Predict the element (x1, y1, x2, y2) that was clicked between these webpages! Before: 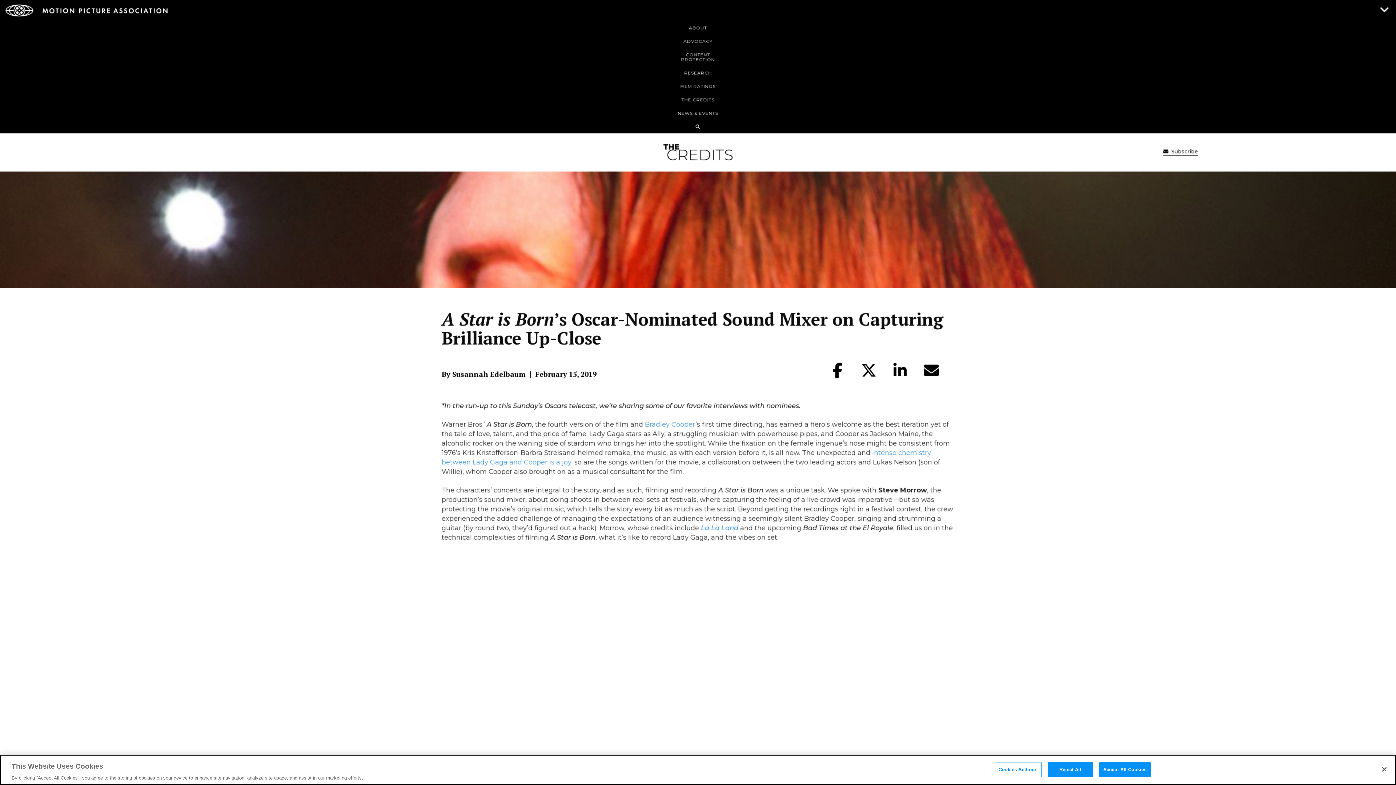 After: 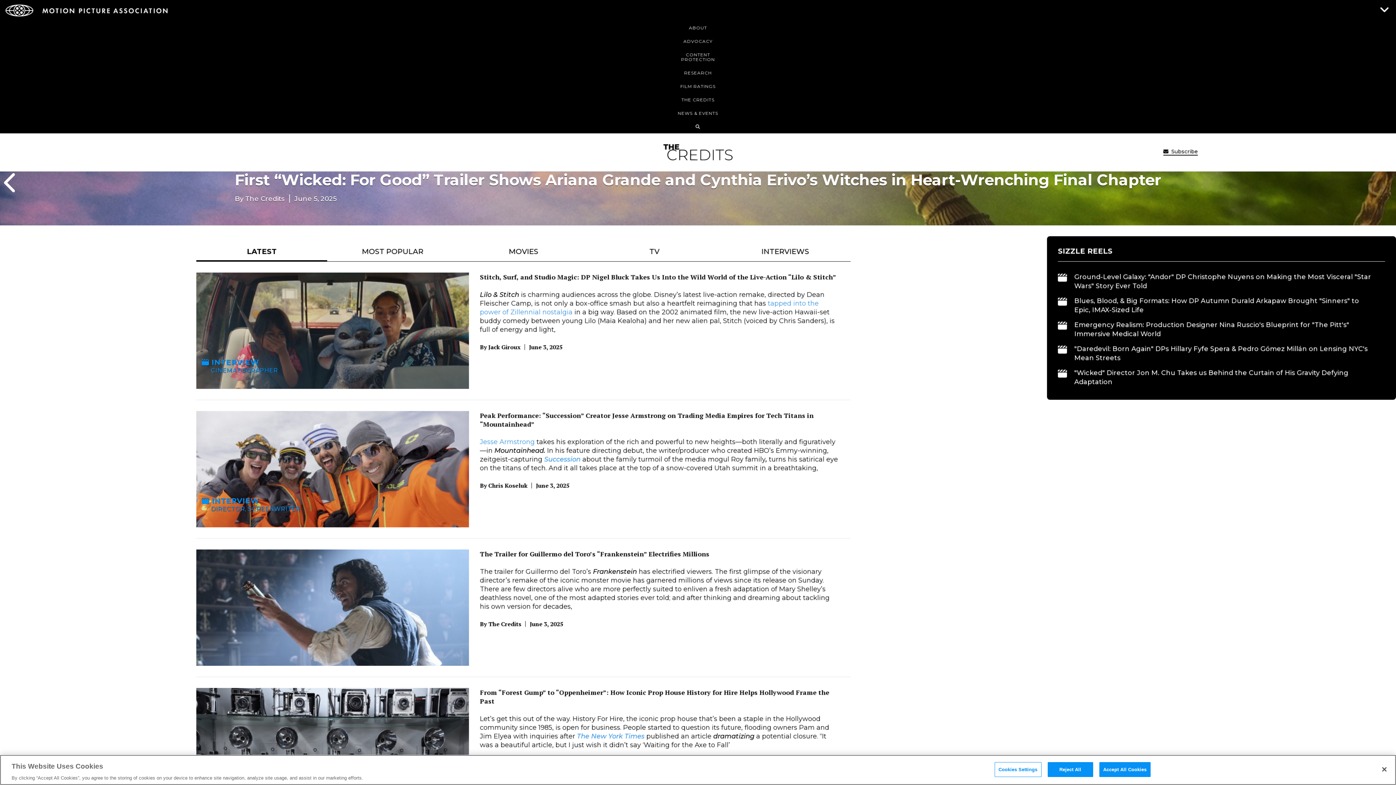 Action: bbox: (663, 144, 732, 160)